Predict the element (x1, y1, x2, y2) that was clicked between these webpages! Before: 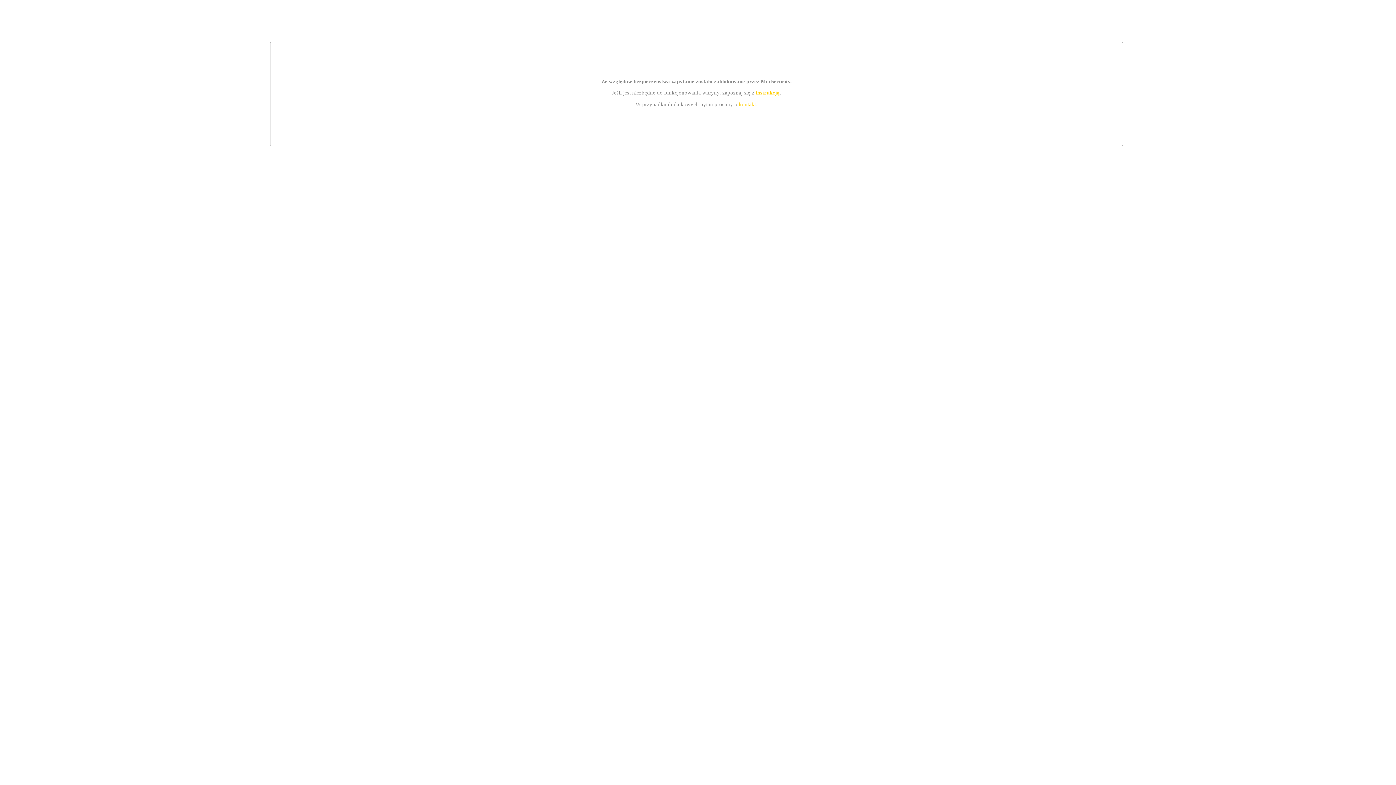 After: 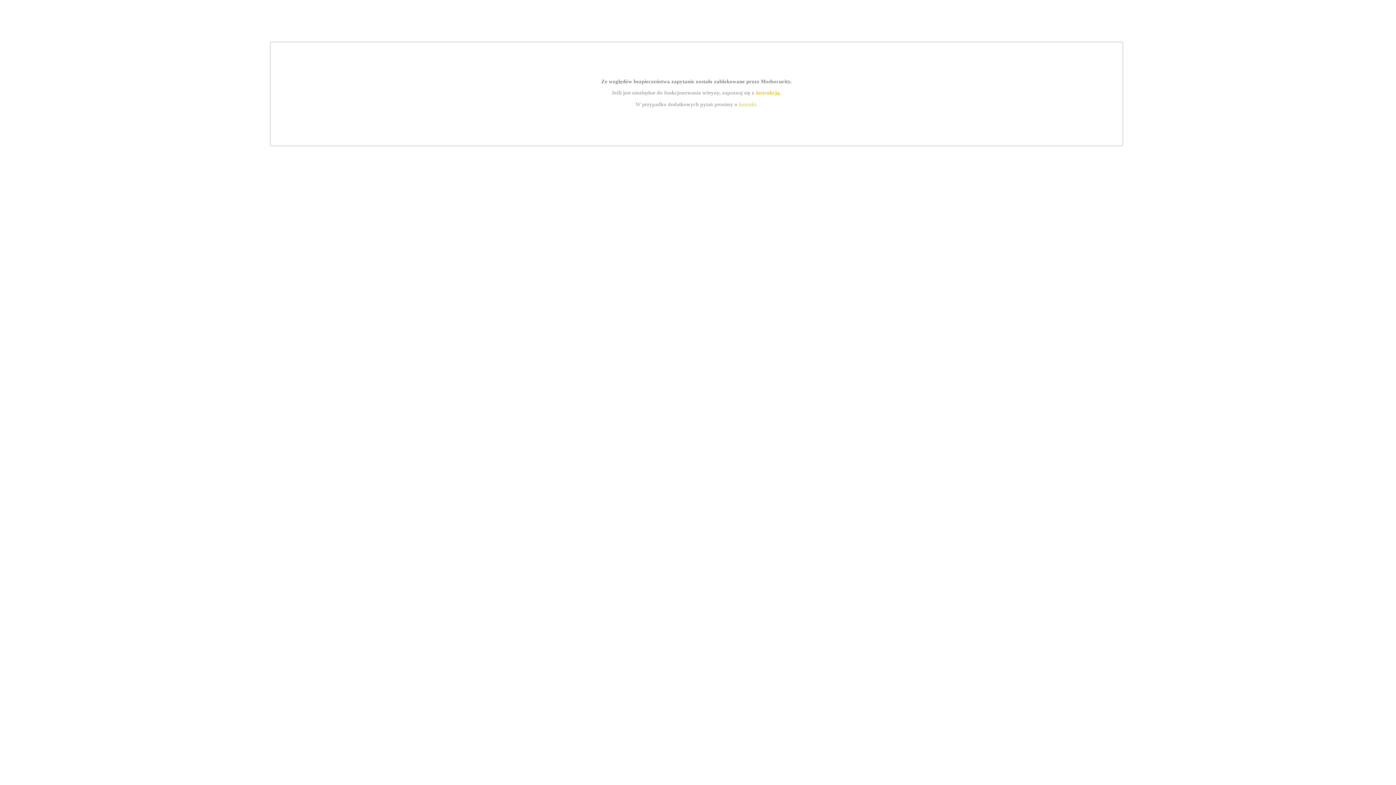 Action: label: kontakt bbox: (739, 101, 756, 107)